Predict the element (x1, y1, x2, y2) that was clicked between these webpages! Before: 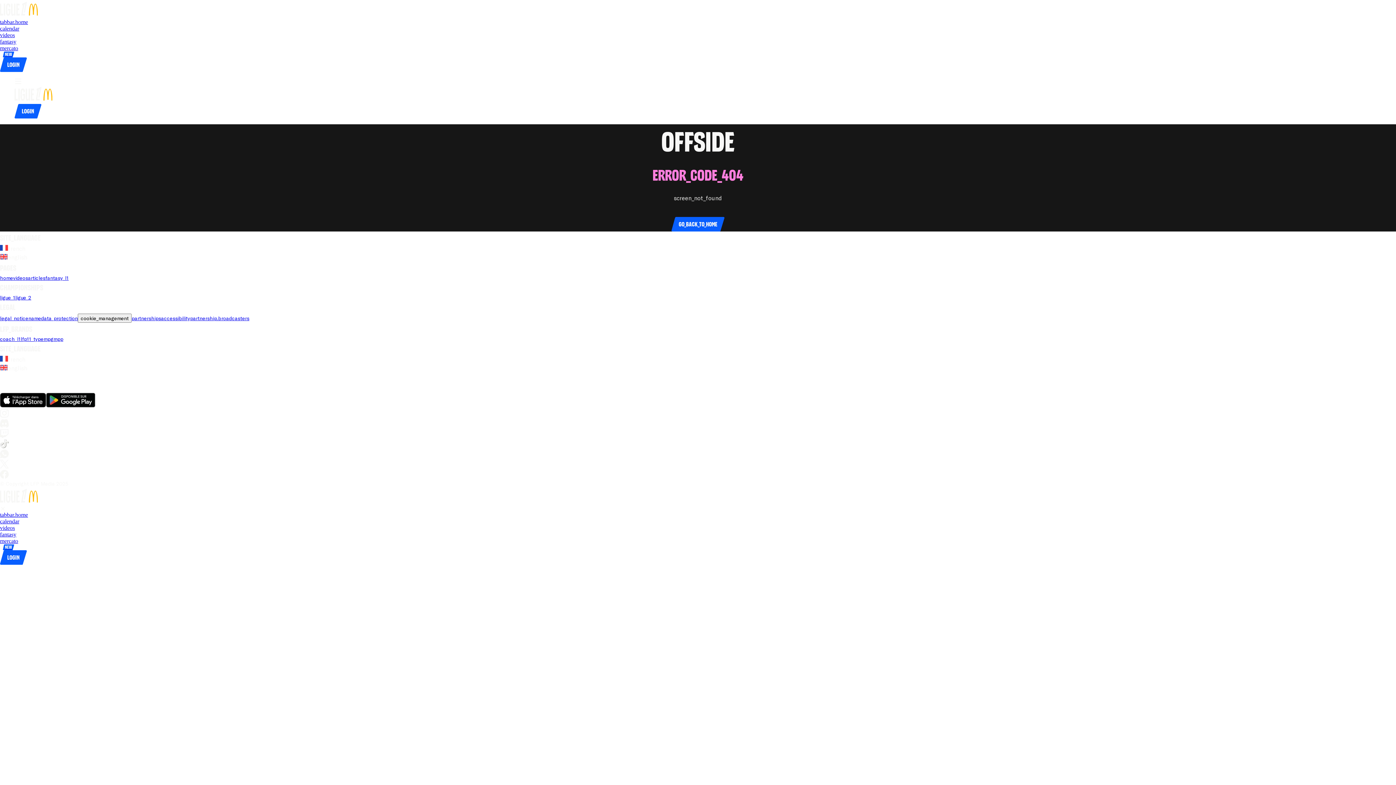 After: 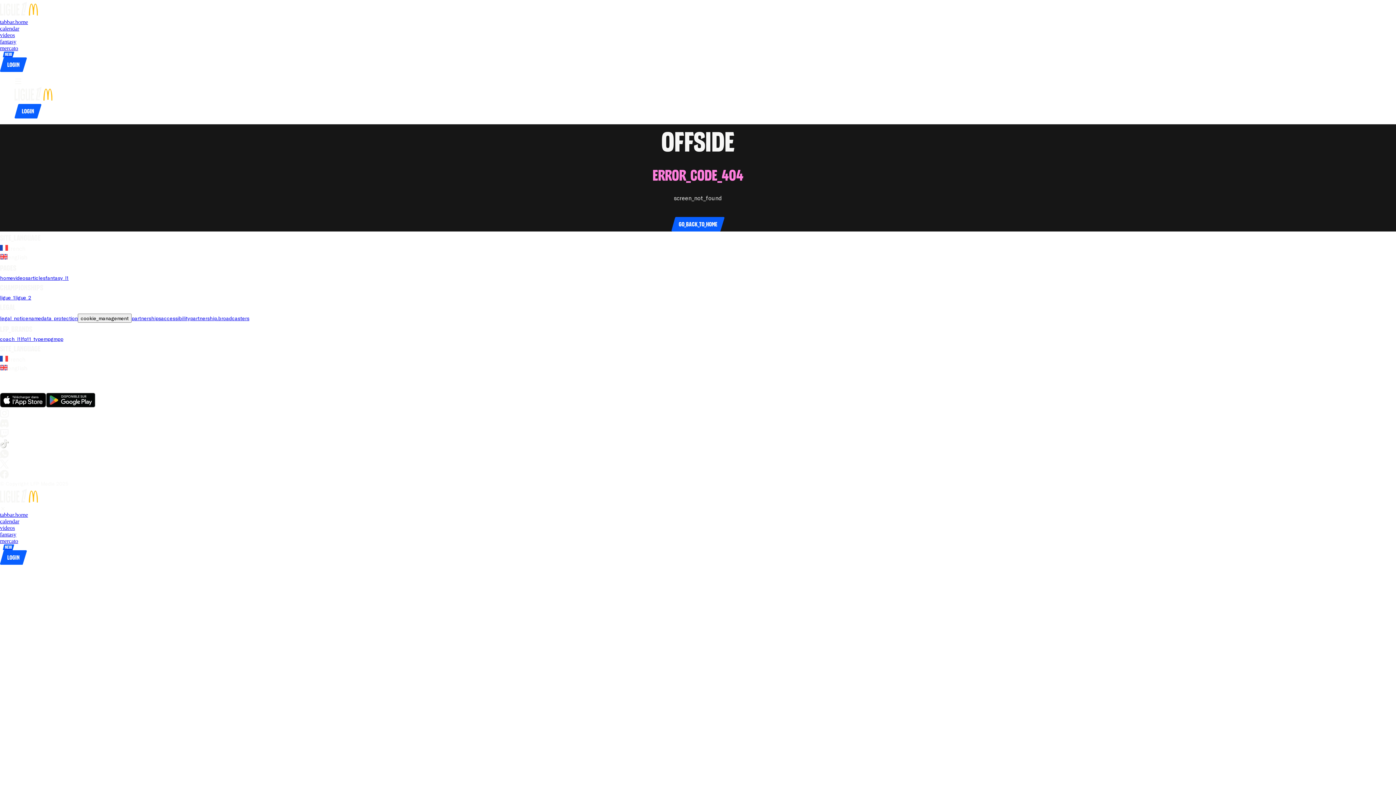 Action: bbox: (142, 386, 152, 392) label: go_to_club_websiteParis FC